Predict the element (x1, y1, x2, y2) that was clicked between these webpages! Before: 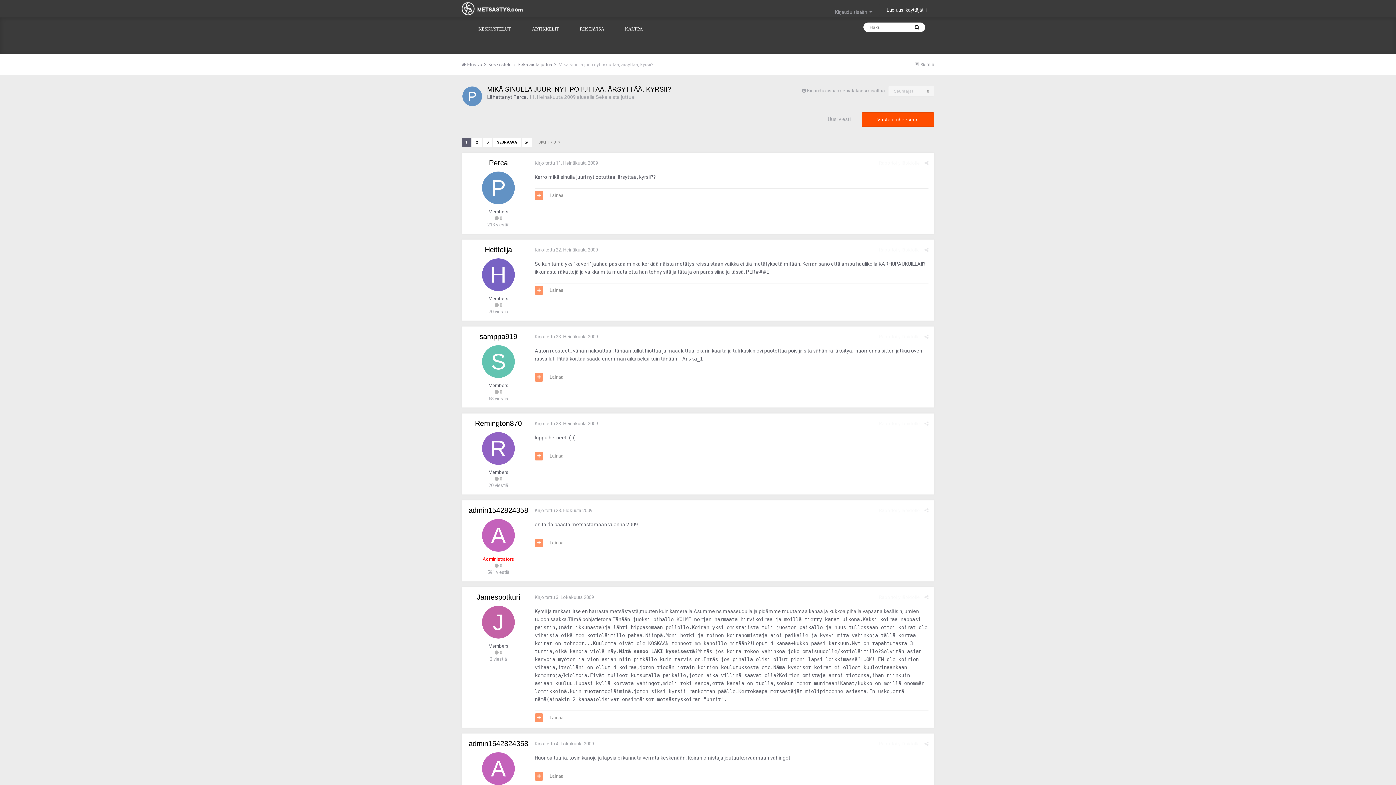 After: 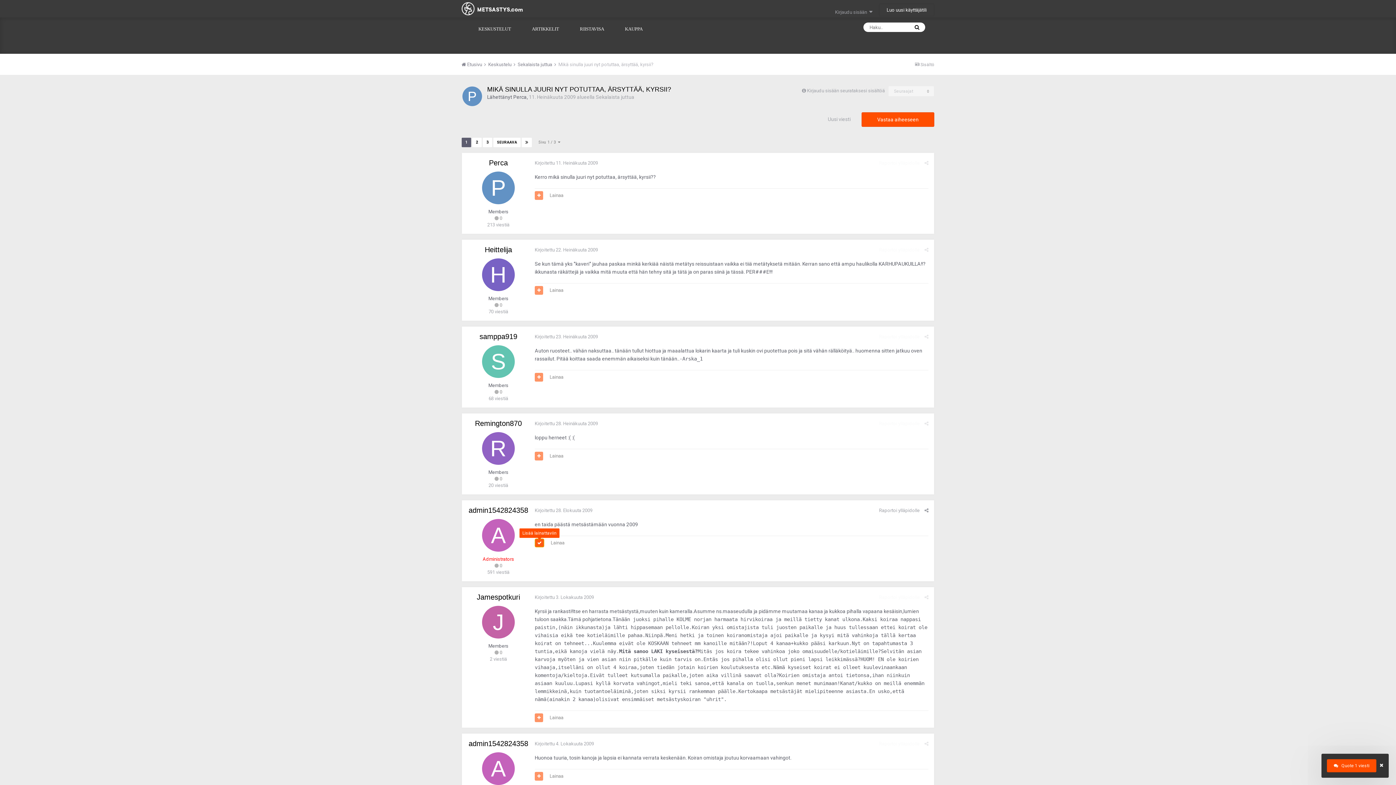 Action: bbox: (534, 538, 543, 547)